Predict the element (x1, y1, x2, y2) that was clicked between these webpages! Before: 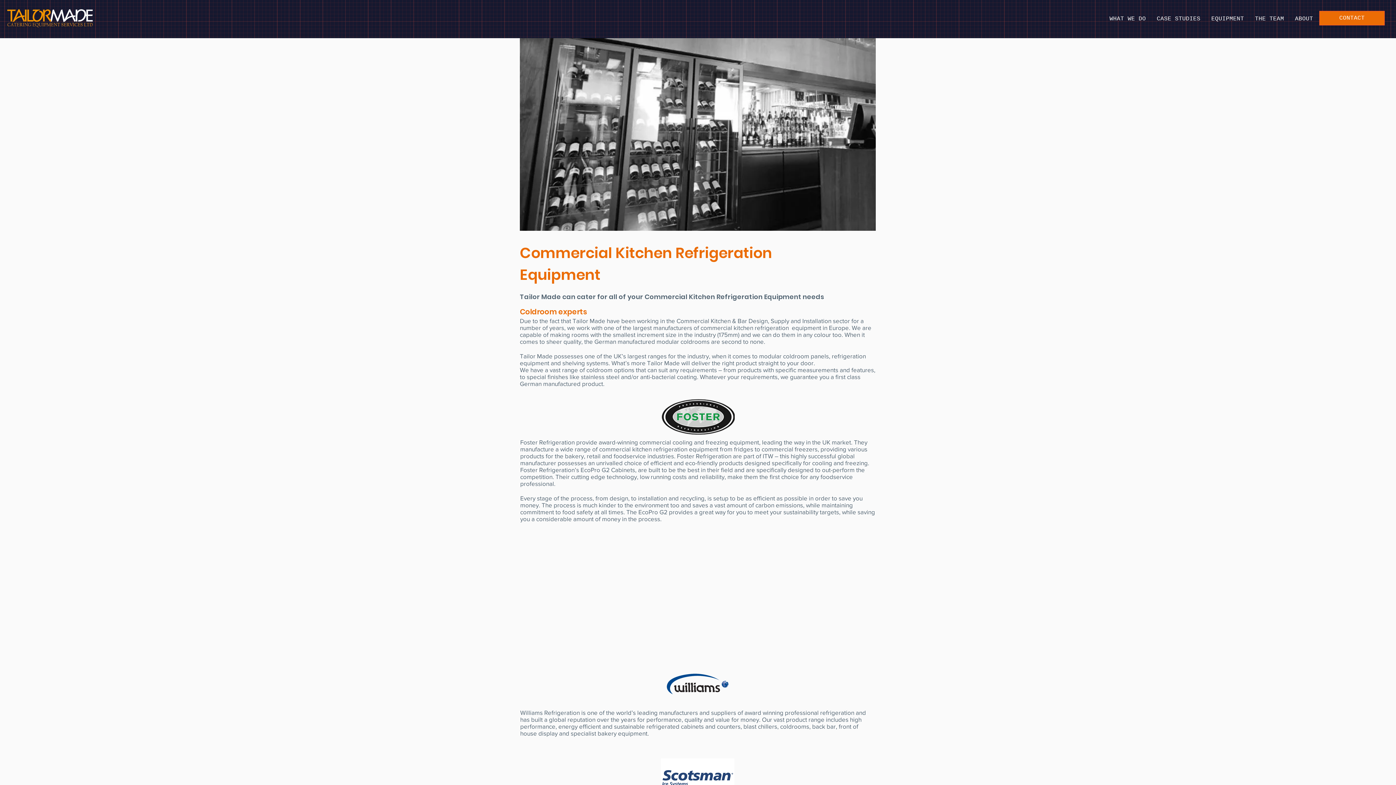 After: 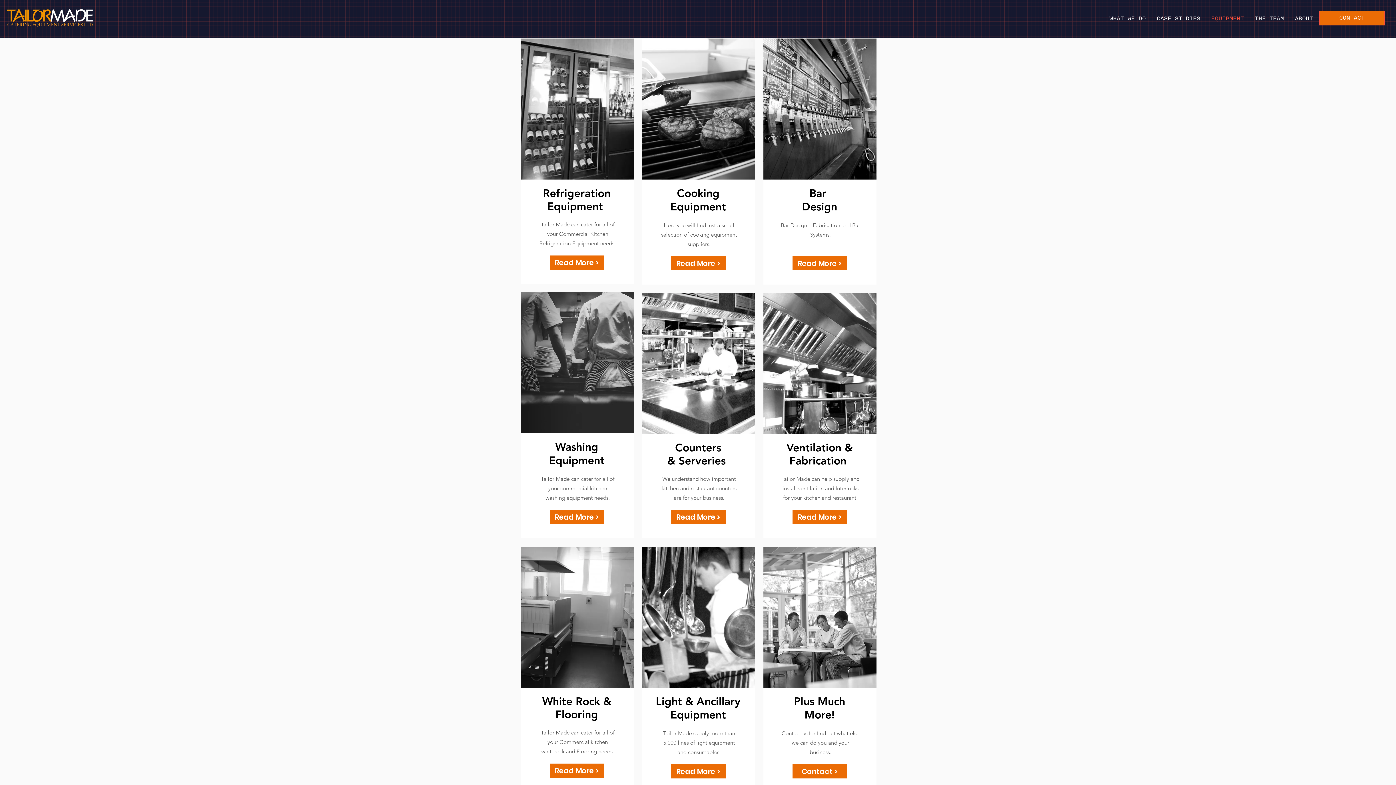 Action: bbox: (1206, 9, 1249, 29) label: EQUIPMENT